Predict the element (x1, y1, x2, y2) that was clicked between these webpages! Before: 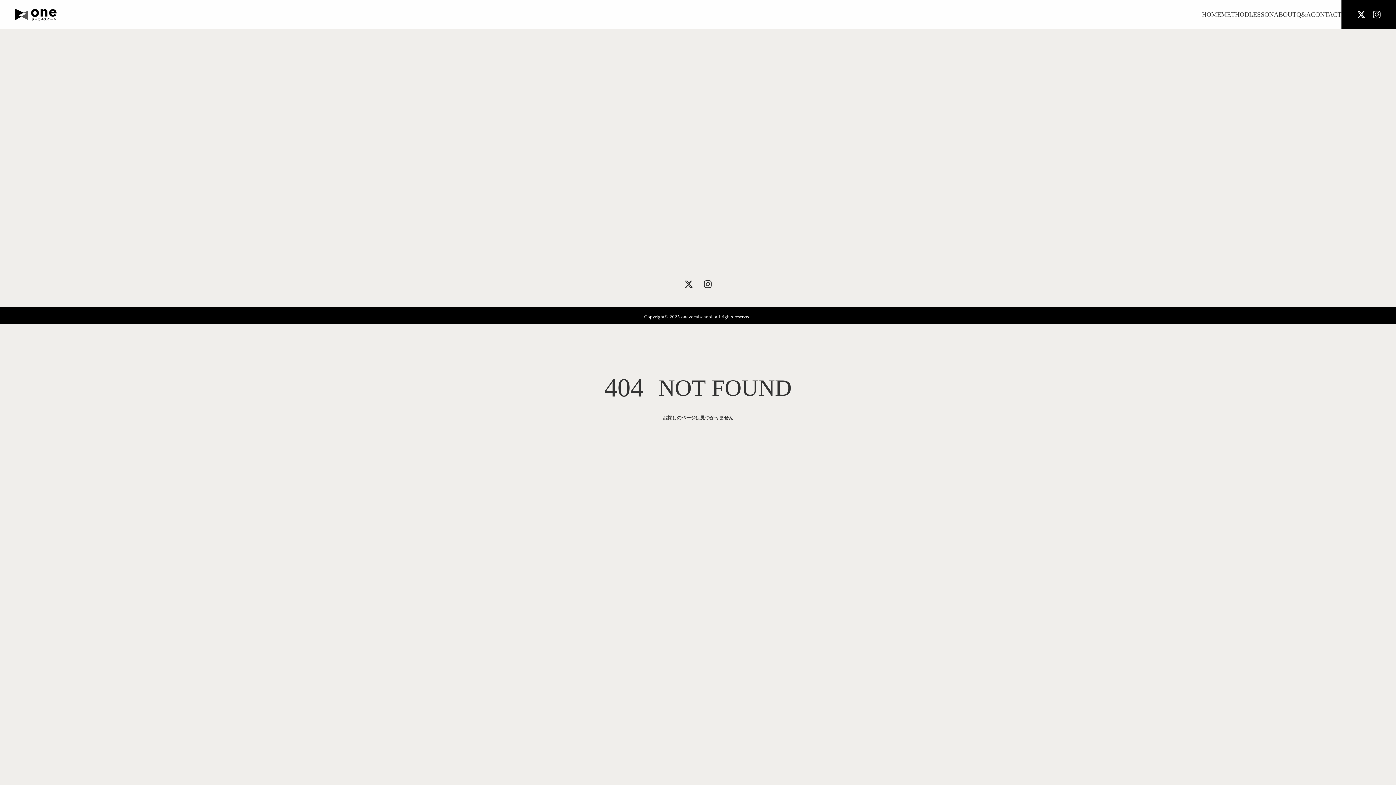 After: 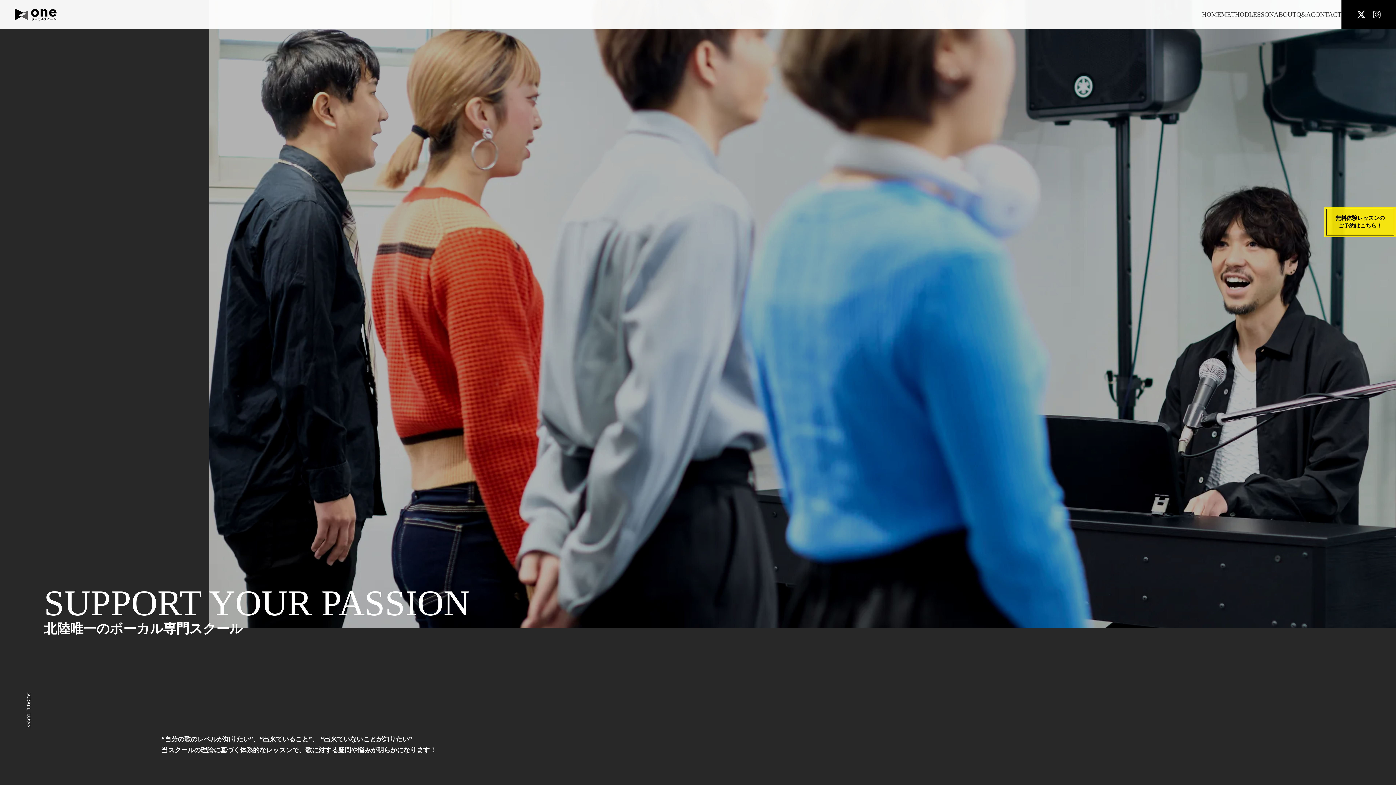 Action: bbox: (10, 0, 60, 29)